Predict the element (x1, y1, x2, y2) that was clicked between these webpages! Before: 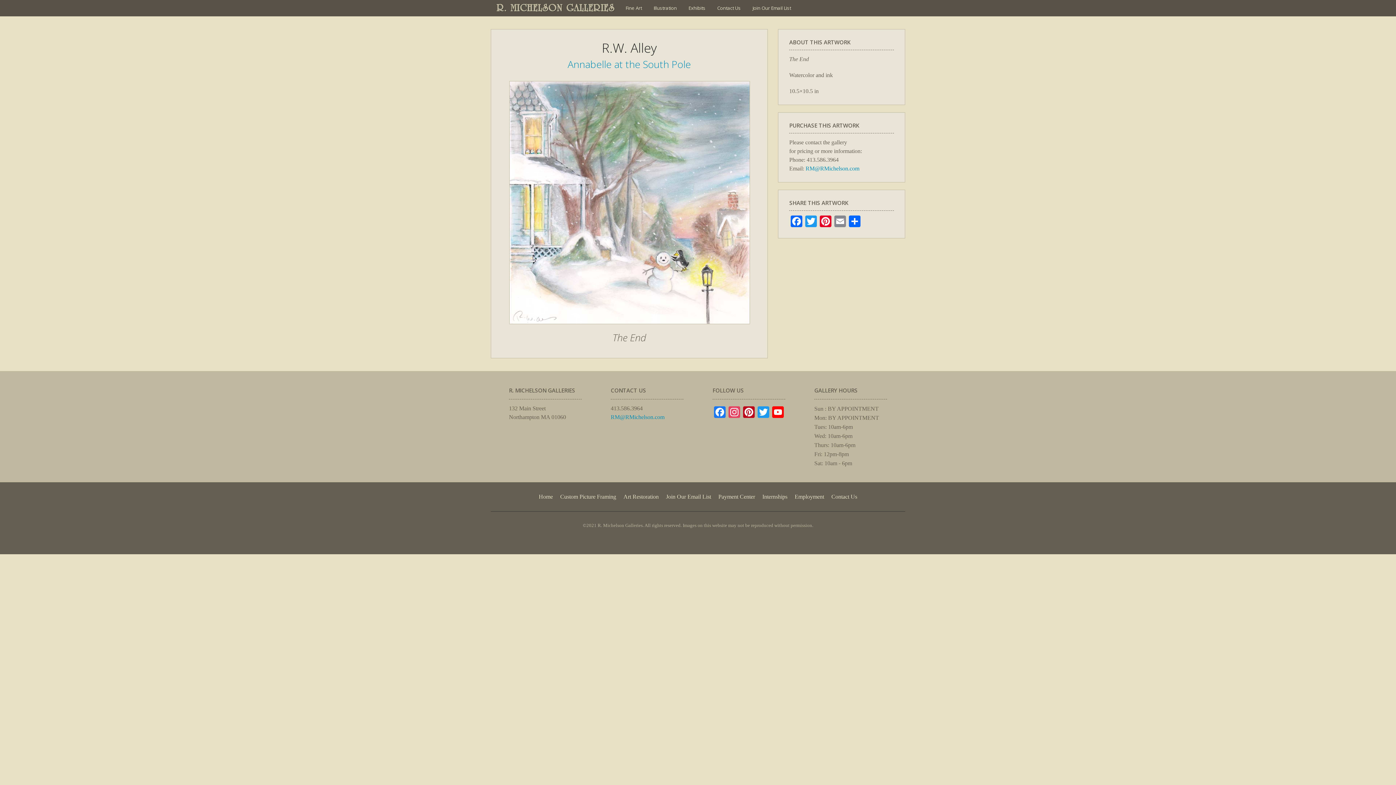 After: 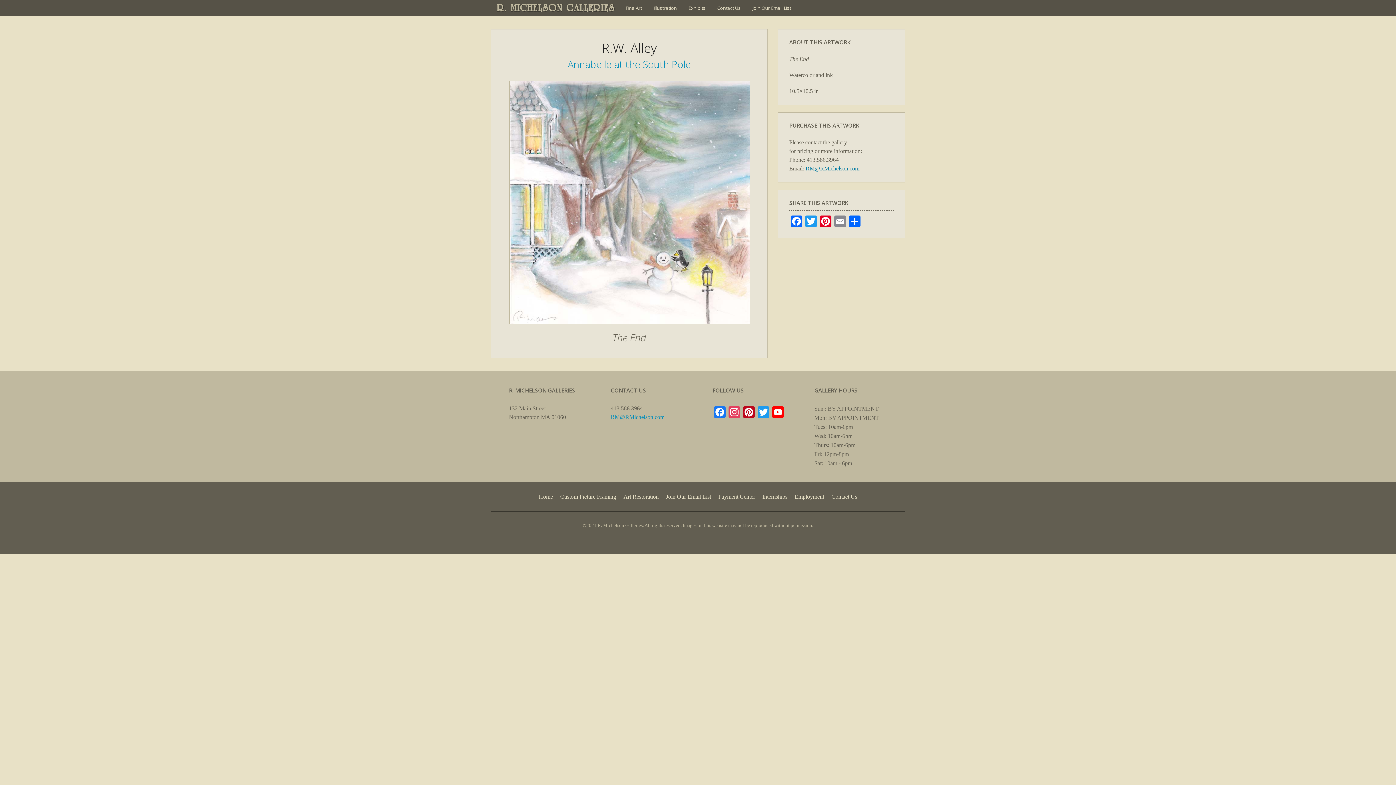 Action: label: RM@RMichelson.com bbox: (805, 165, 859, 171)